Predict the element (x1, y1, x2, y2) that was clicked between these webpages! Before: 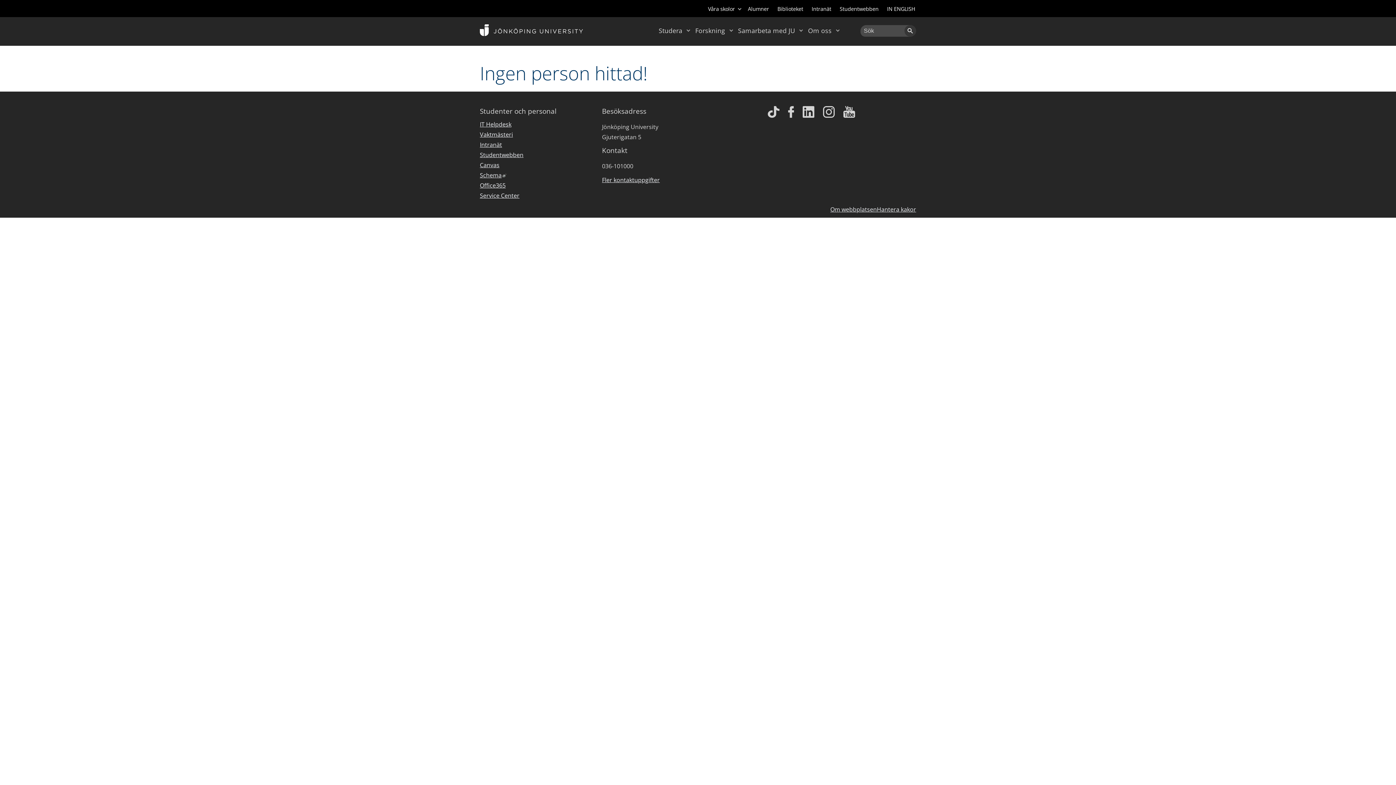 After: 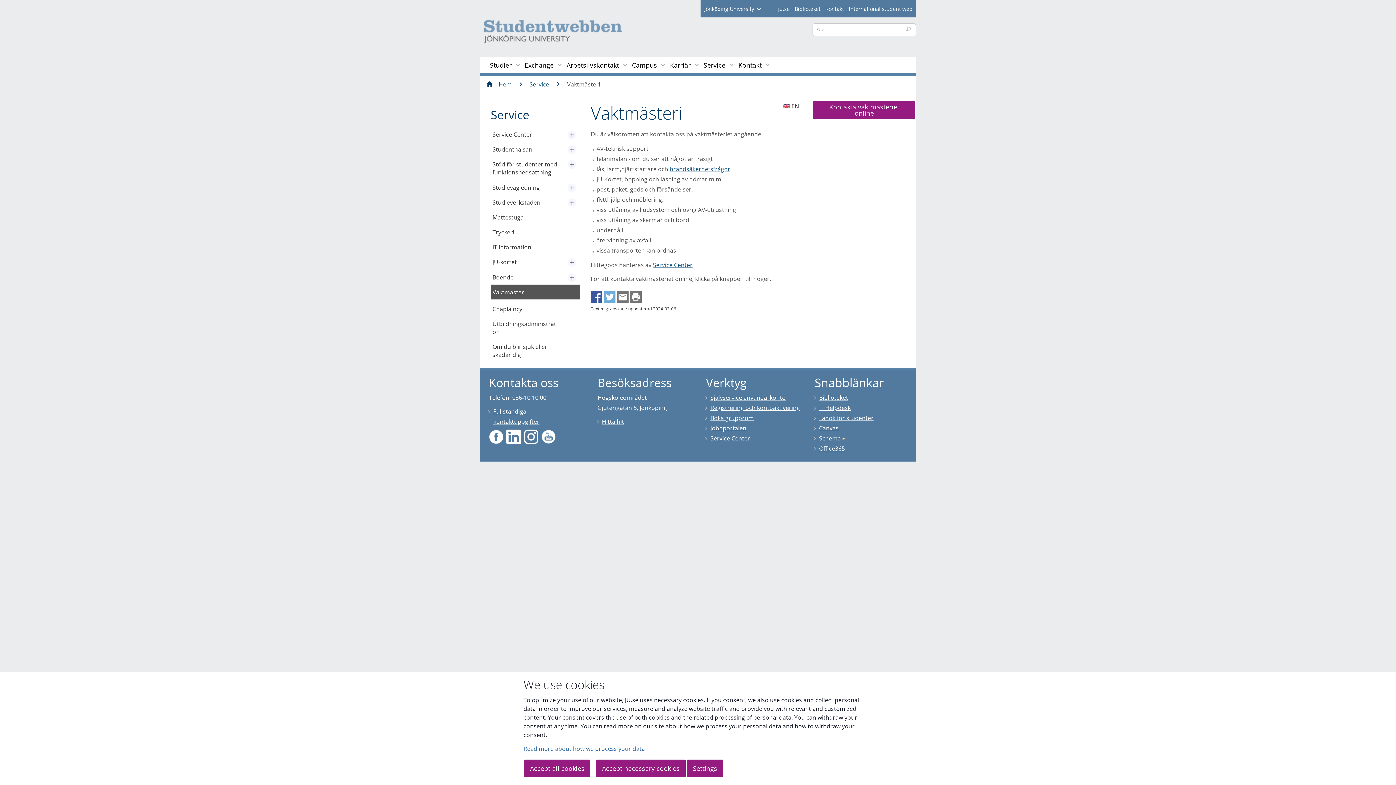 Action: label: Vaktmästeri bbox: (480, 130, 513, 140)